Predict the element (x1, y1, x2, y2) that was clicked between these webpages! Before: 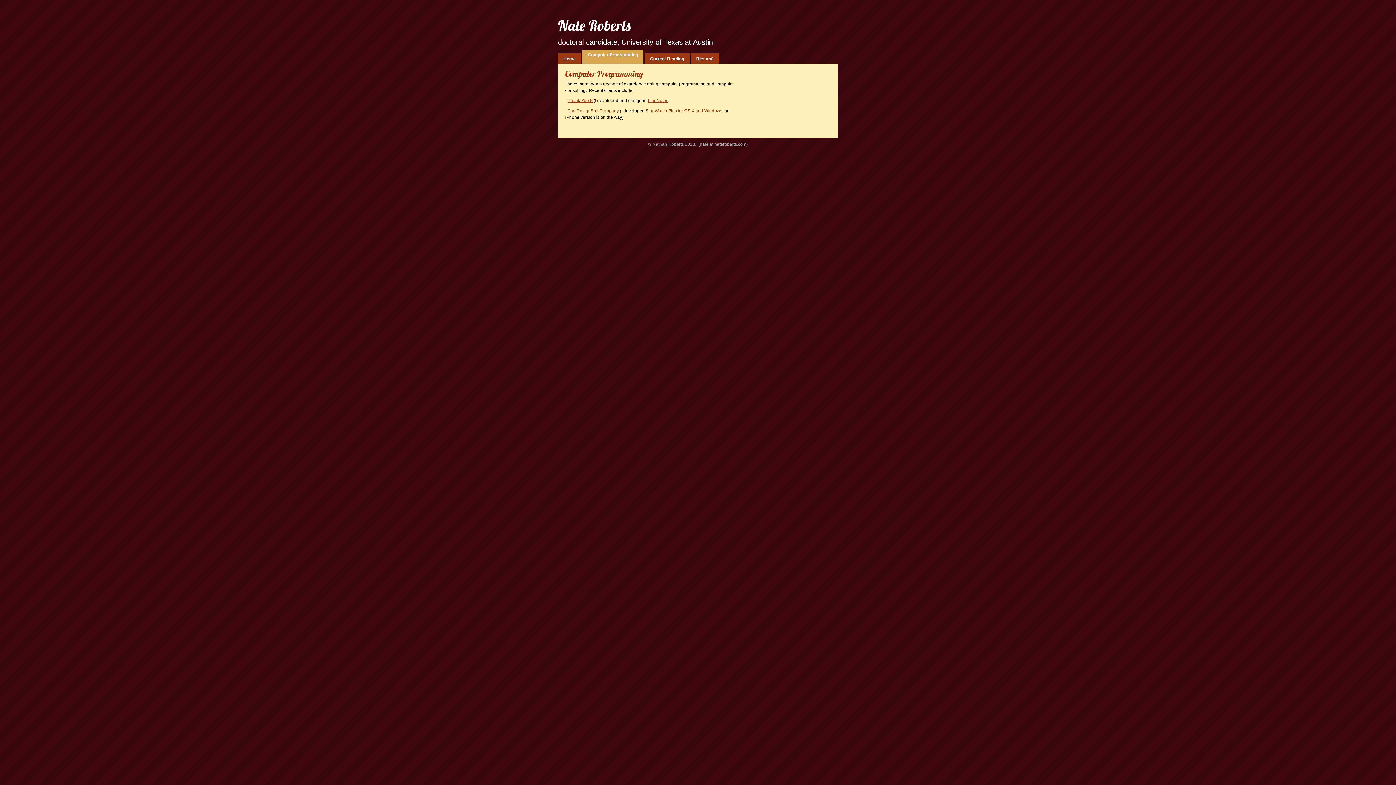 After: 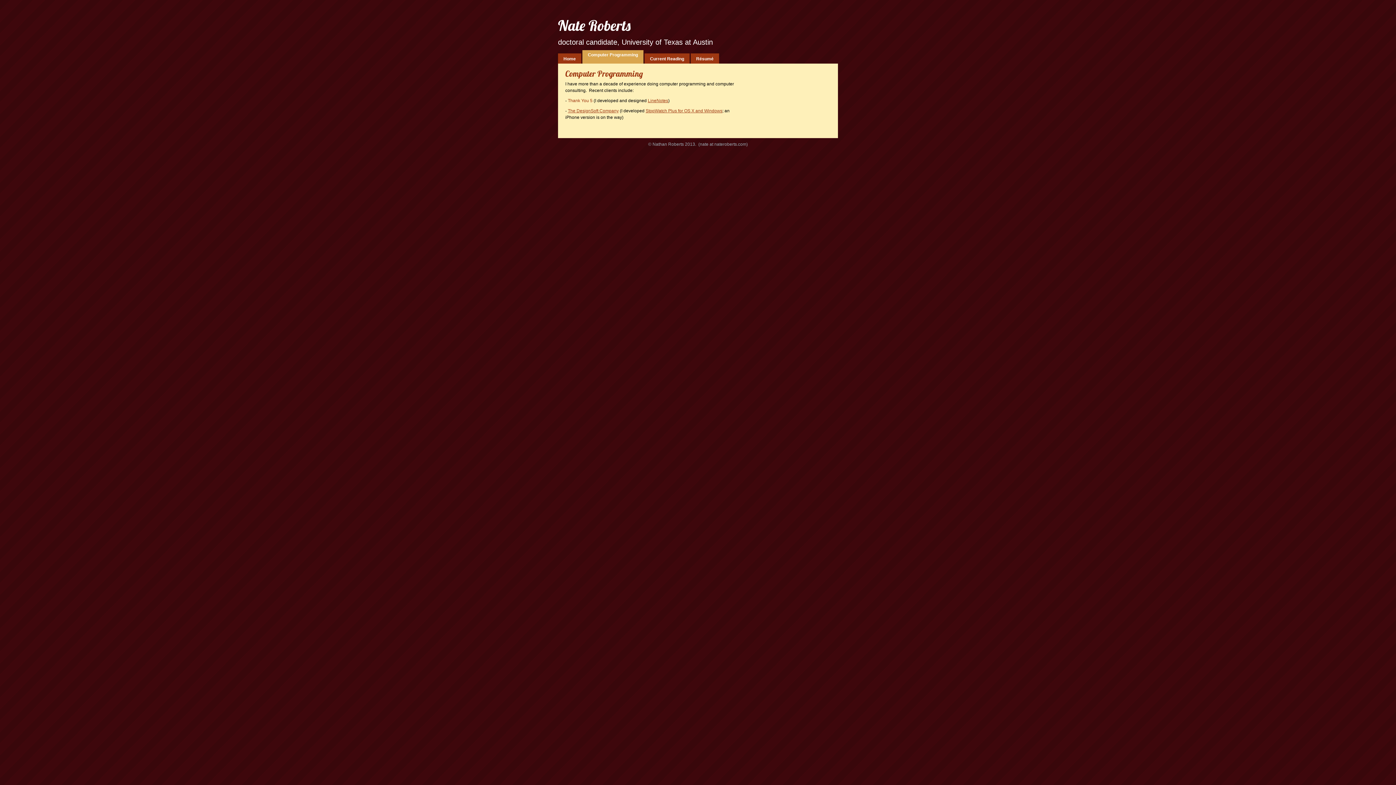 Action: label: Thank You 5 bbox: (568, 98, 592, 103)